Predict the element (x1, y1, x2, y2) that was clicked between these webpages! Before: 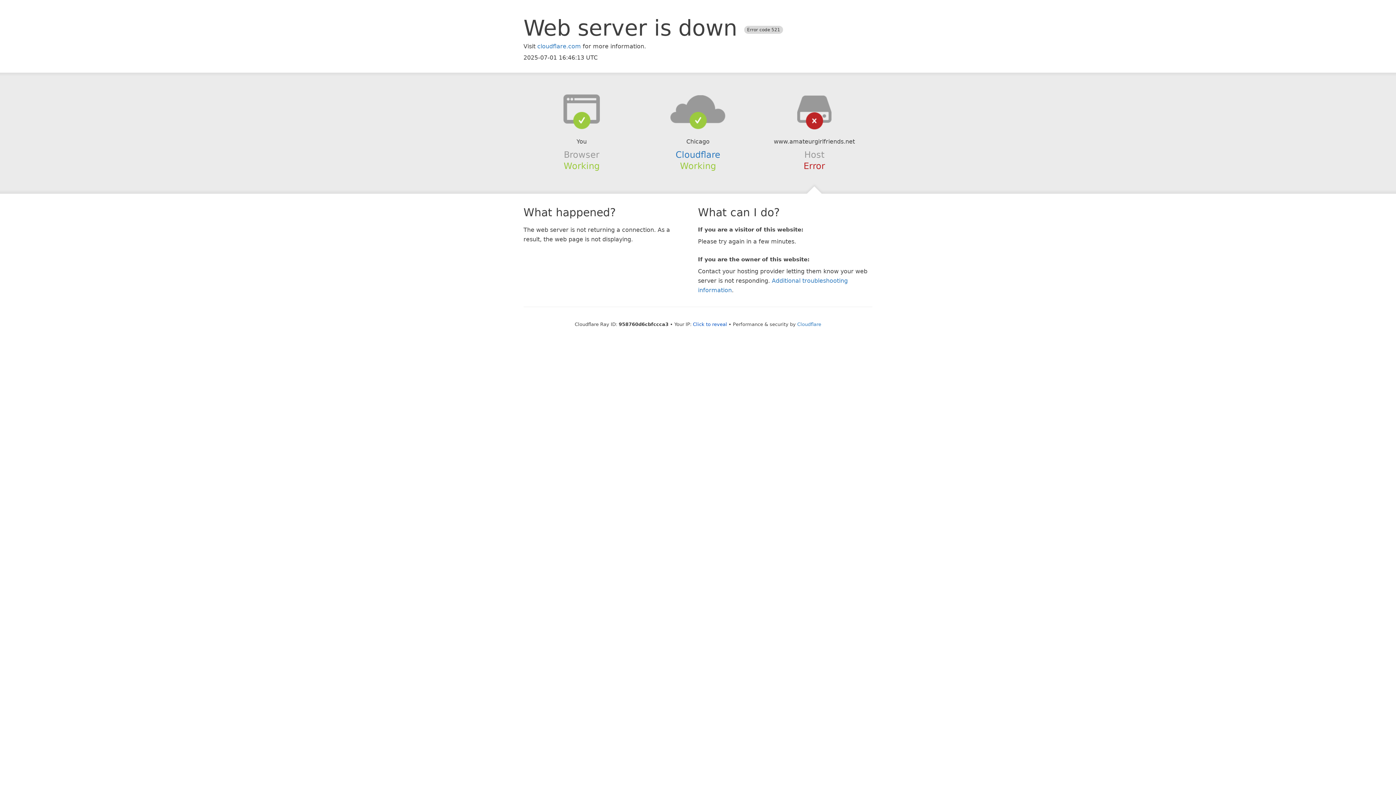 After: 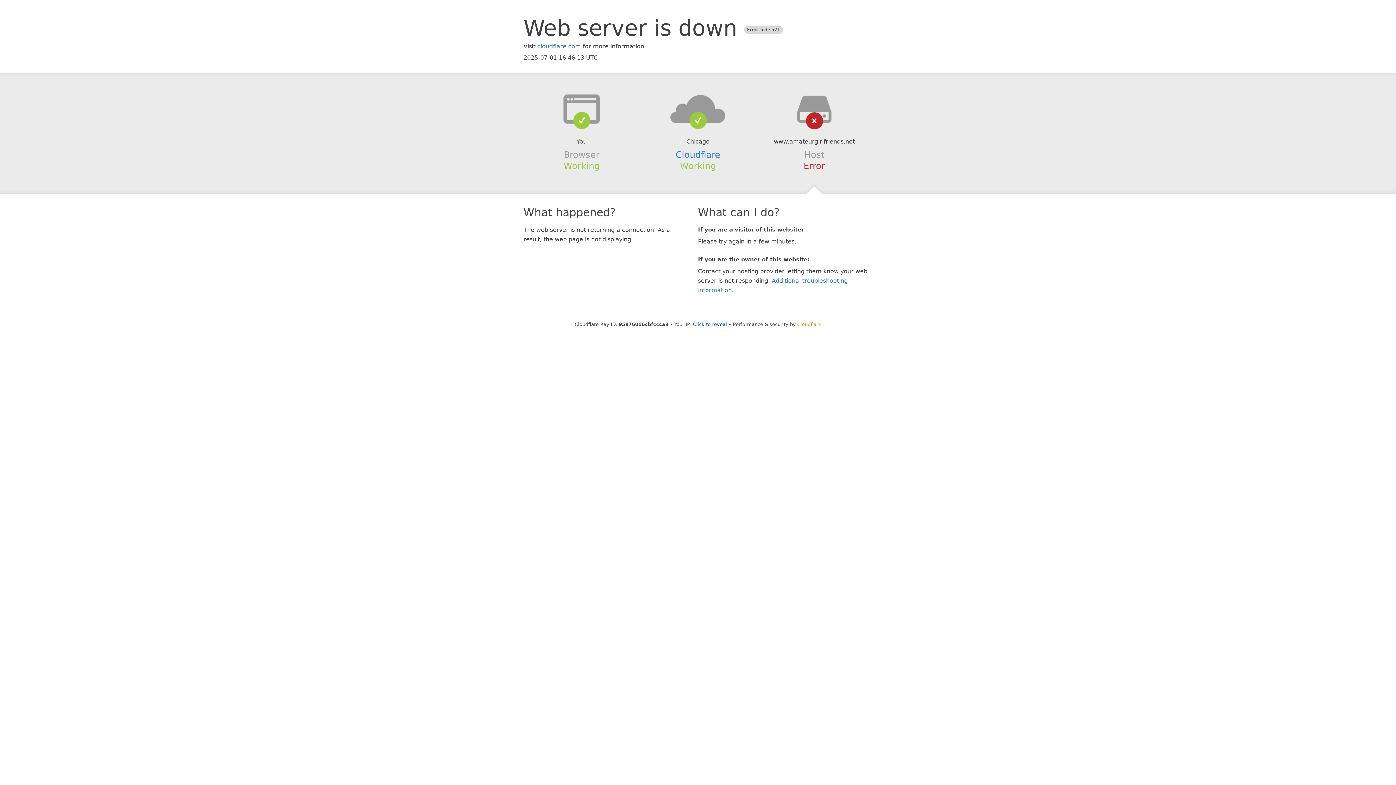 Action: bbox: (797, 321, 821, 327) label: Cloudflare